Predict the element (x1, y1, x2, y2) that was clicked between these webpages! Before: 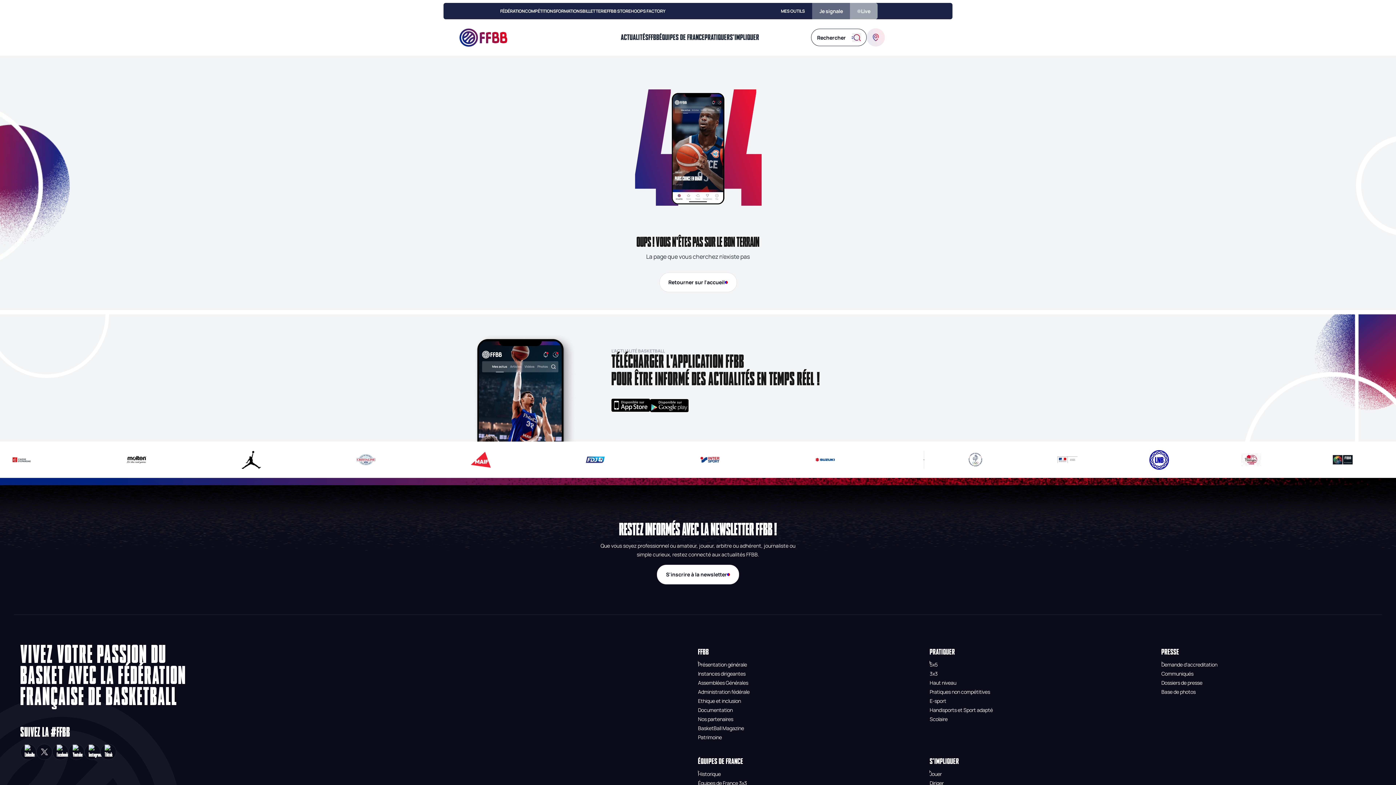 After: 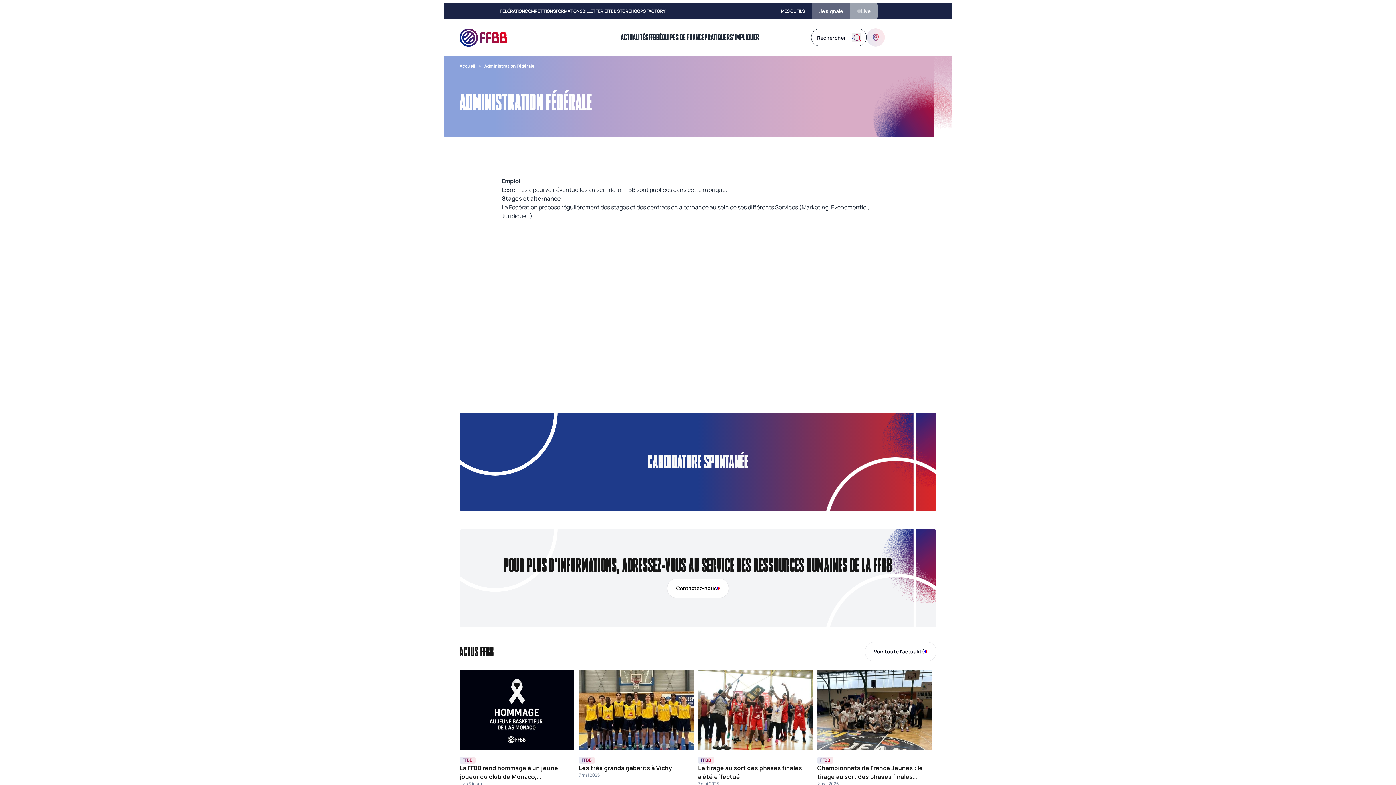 Action: bbox: (698, 688, 749, 695) label: Administration fédérale